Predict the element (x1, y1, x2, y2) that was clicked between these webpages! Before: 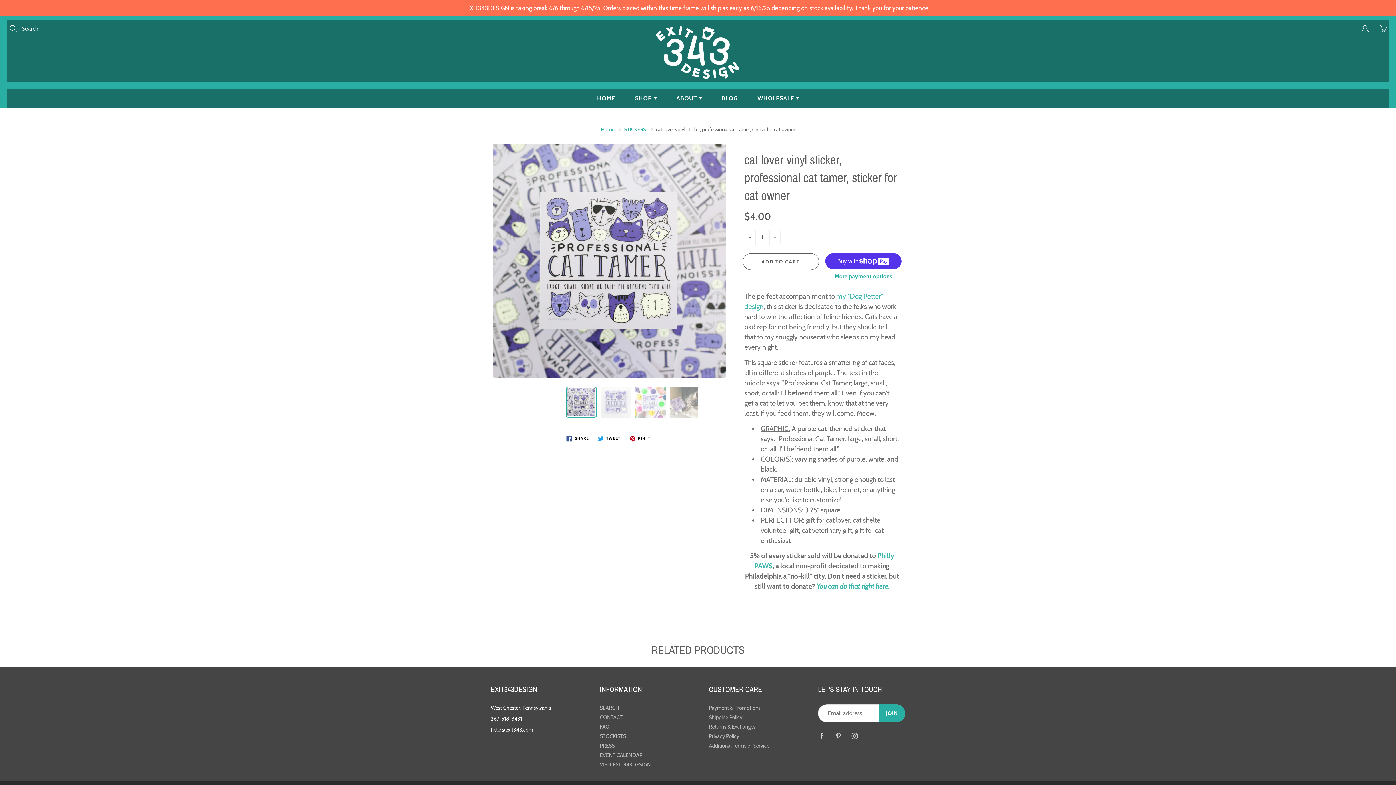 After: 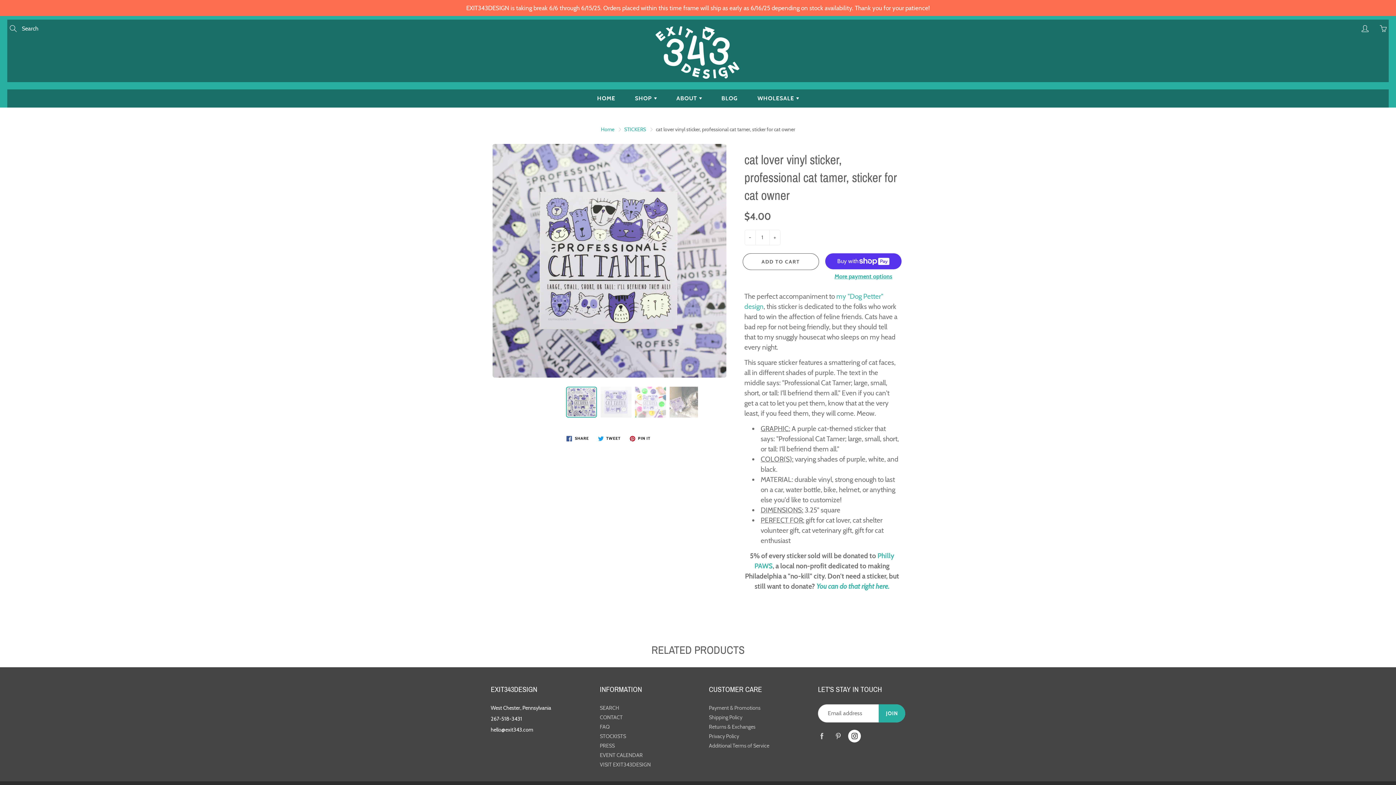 Action: bbox: (848, 730, 861, 742)